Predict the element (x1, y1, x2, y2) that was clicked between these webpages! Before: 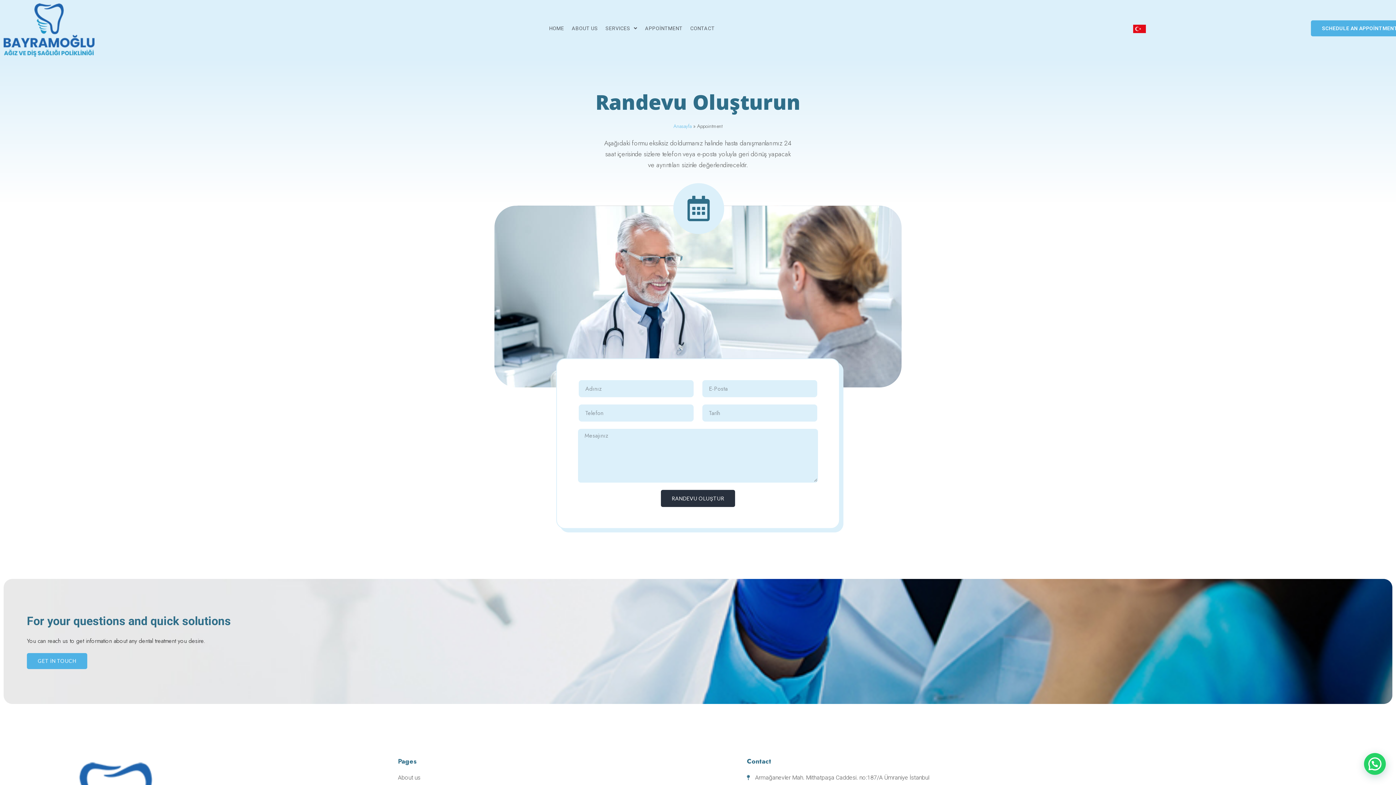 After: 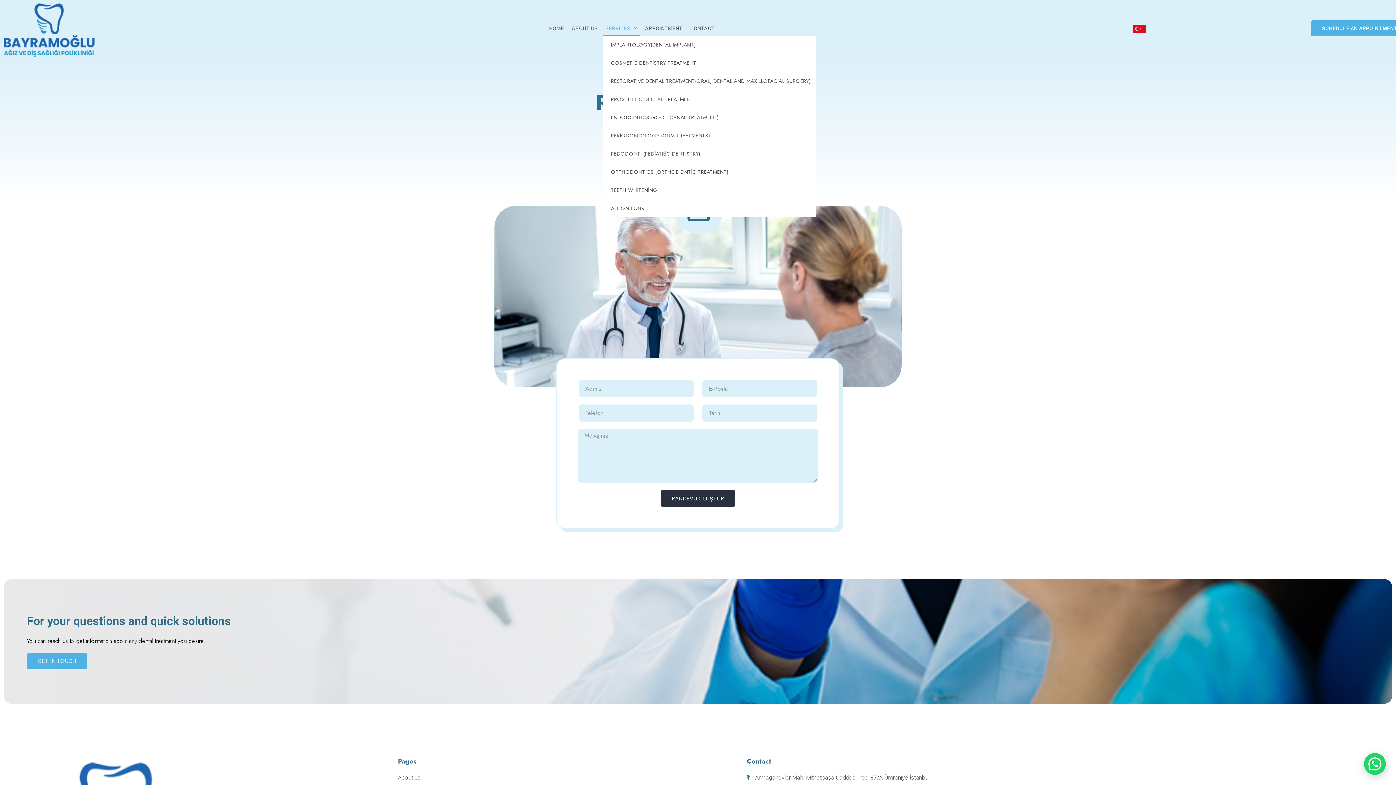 Action: bbox: (602, 21, 640, 35) label: SERVICES